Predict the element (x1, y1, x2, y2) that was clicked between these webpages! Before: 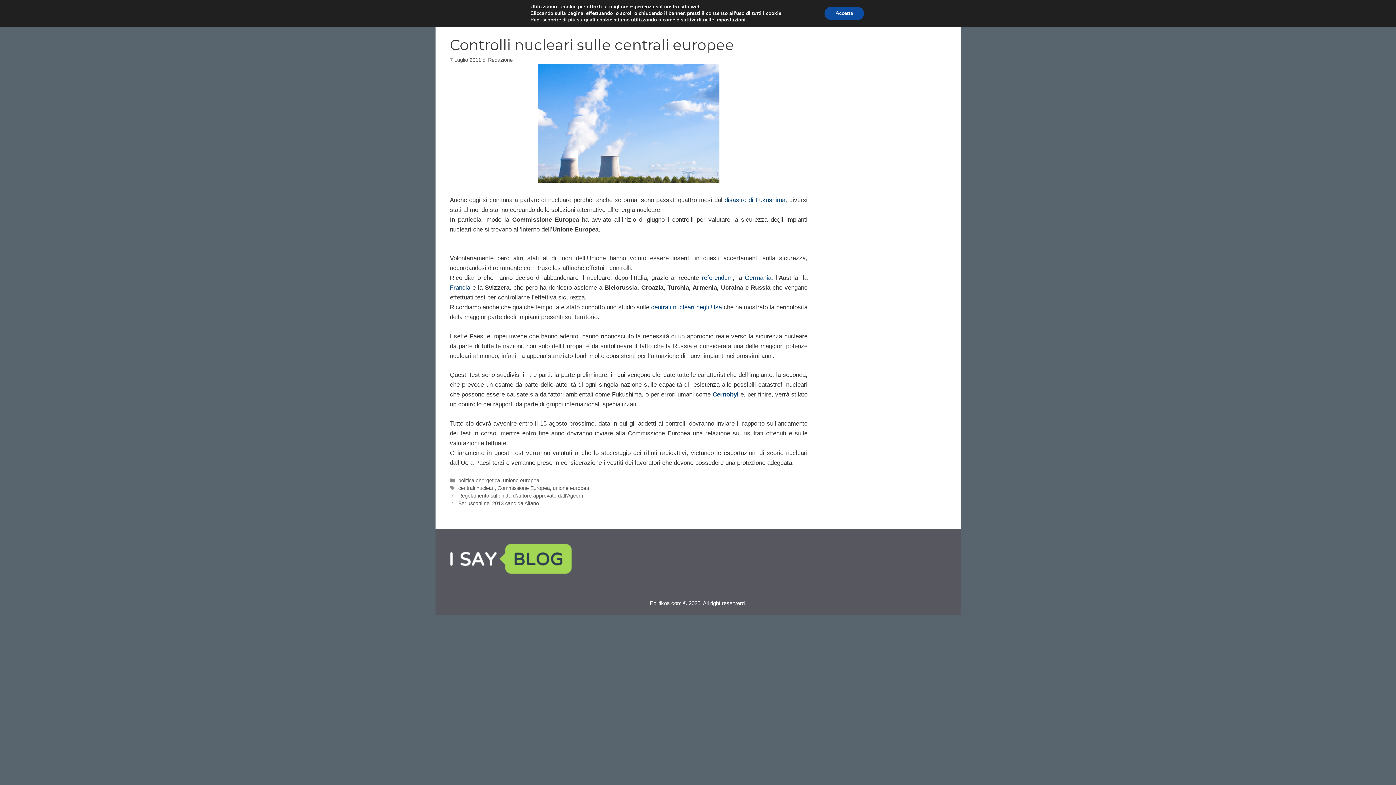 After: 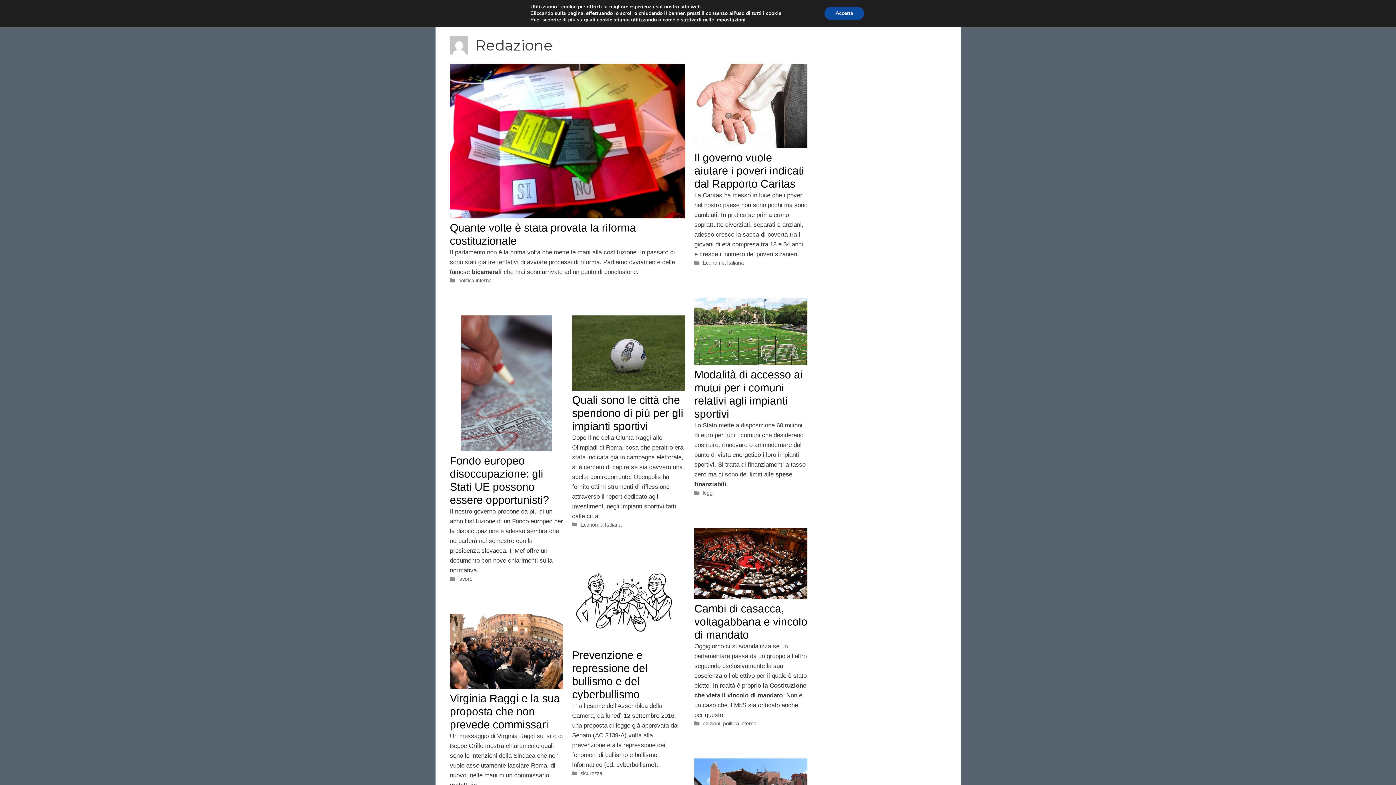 Action: label: Redazione bbox: (488, 57, 512, 62)